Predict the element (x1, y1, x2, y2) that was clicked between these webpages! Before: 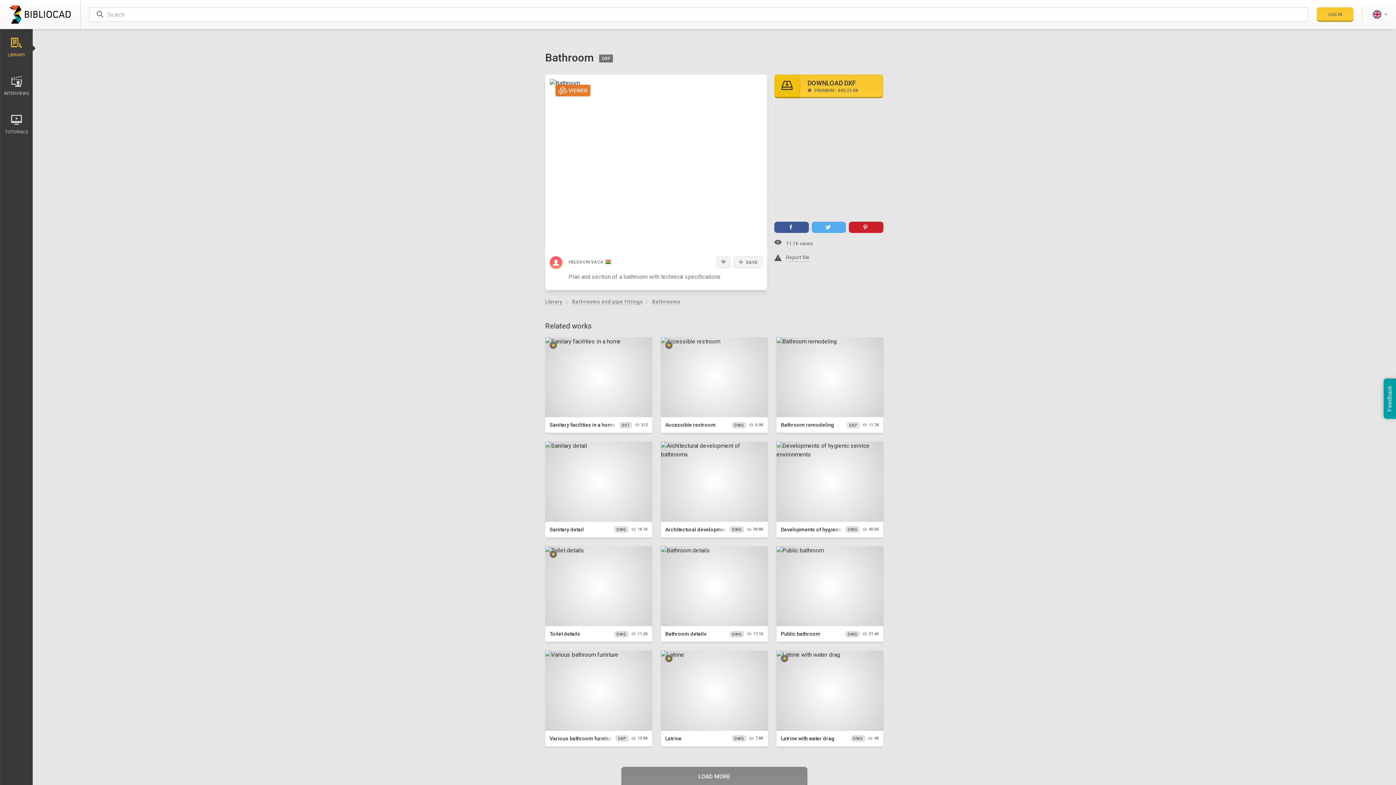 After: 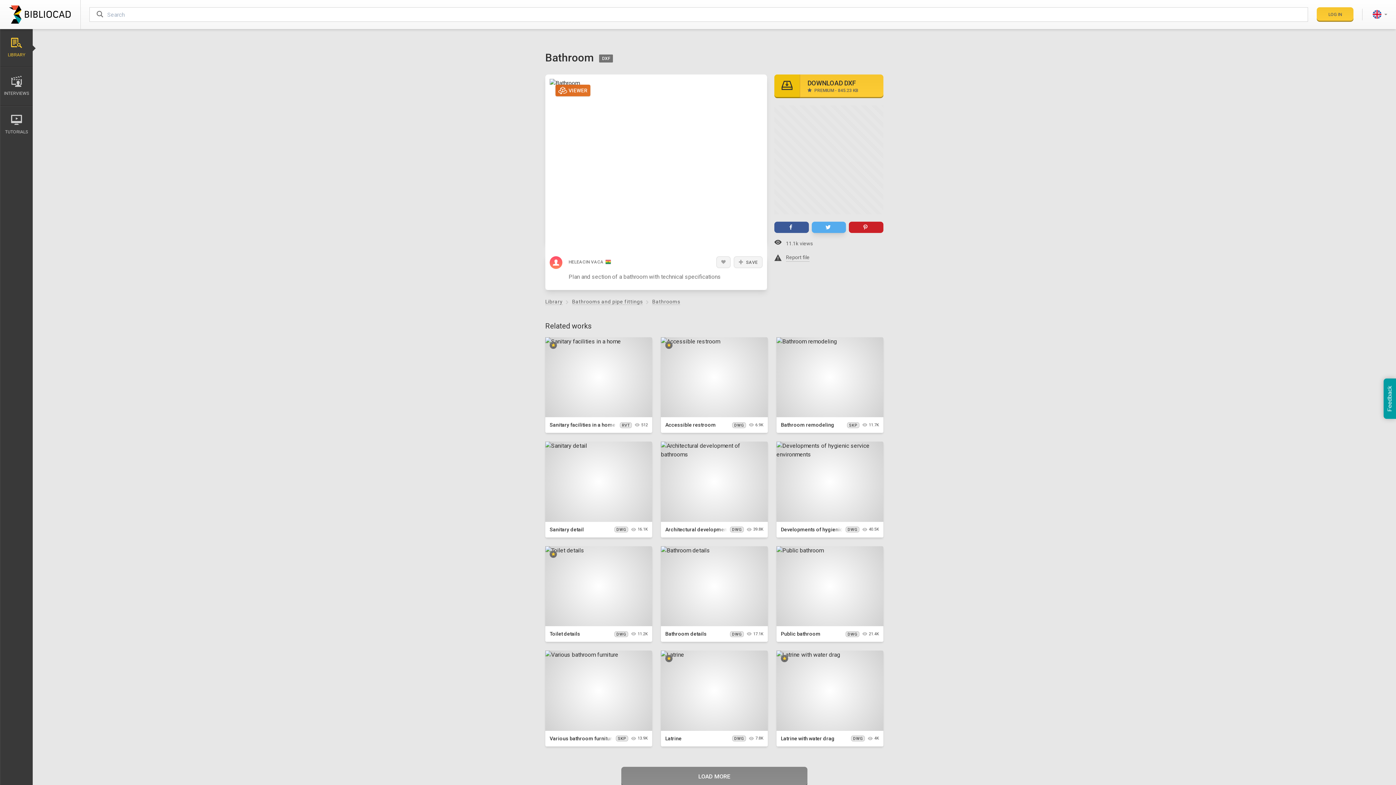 Action: label: Twitter bbox: (811, 203, 846, 214)